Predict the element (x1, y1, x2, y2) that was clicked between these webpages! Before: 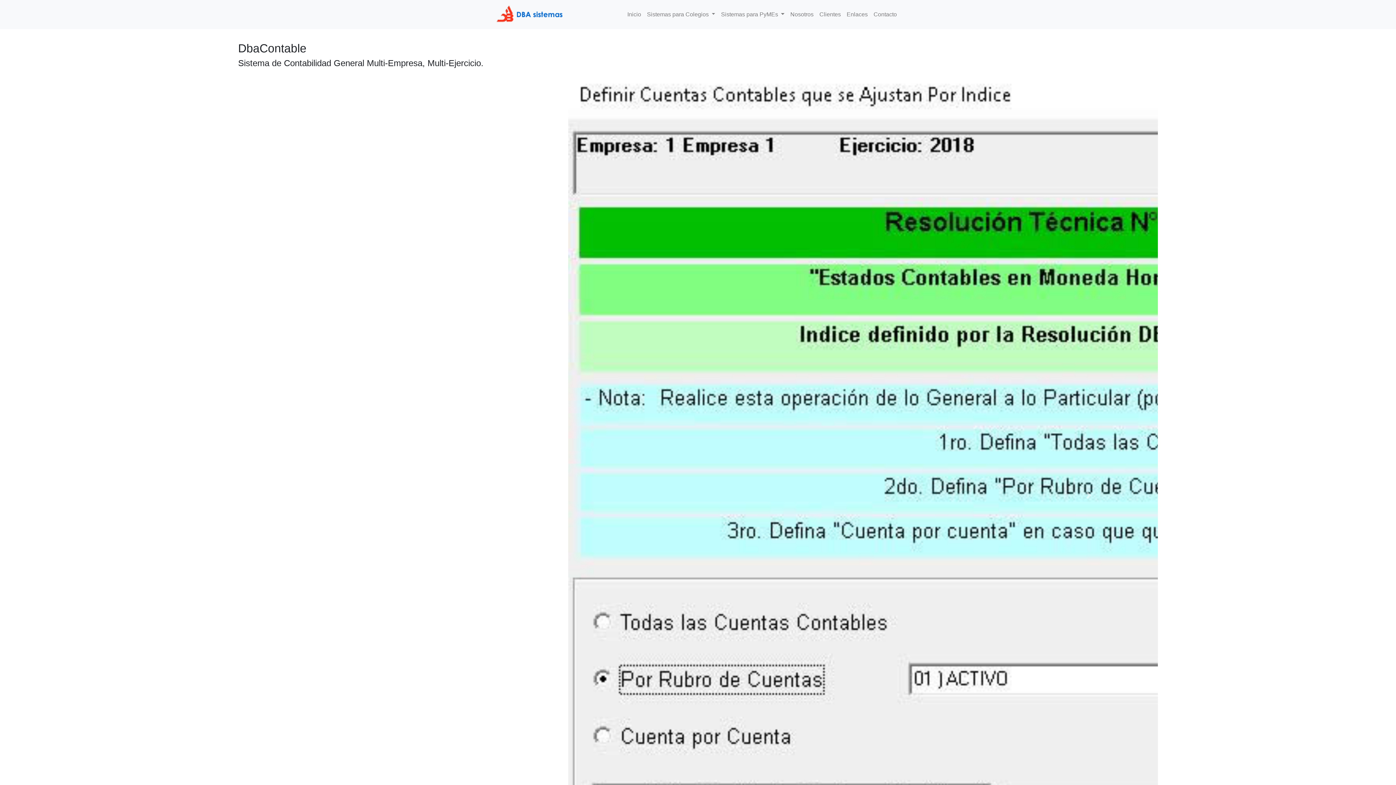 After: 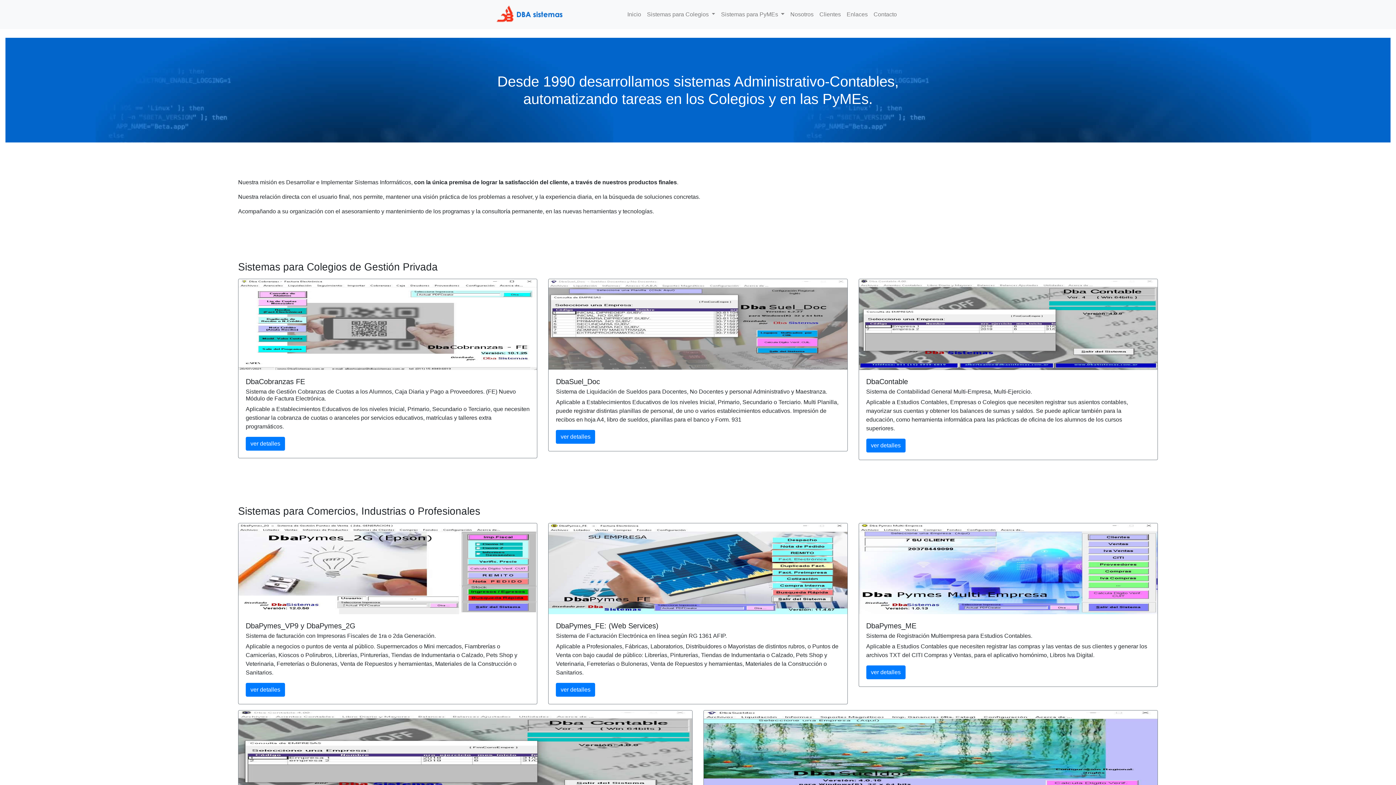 Action: label: Inicio bbox: (624, 7, 644, 21)